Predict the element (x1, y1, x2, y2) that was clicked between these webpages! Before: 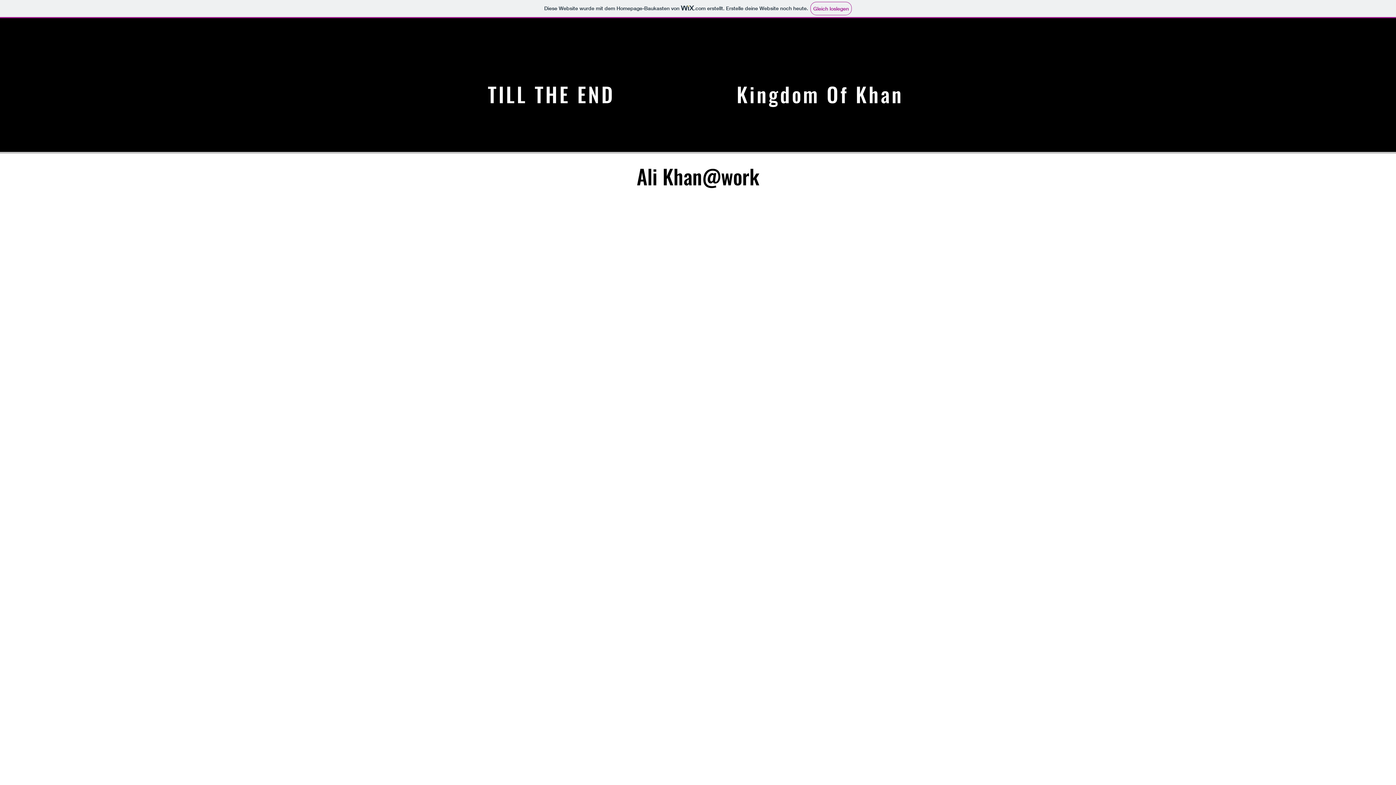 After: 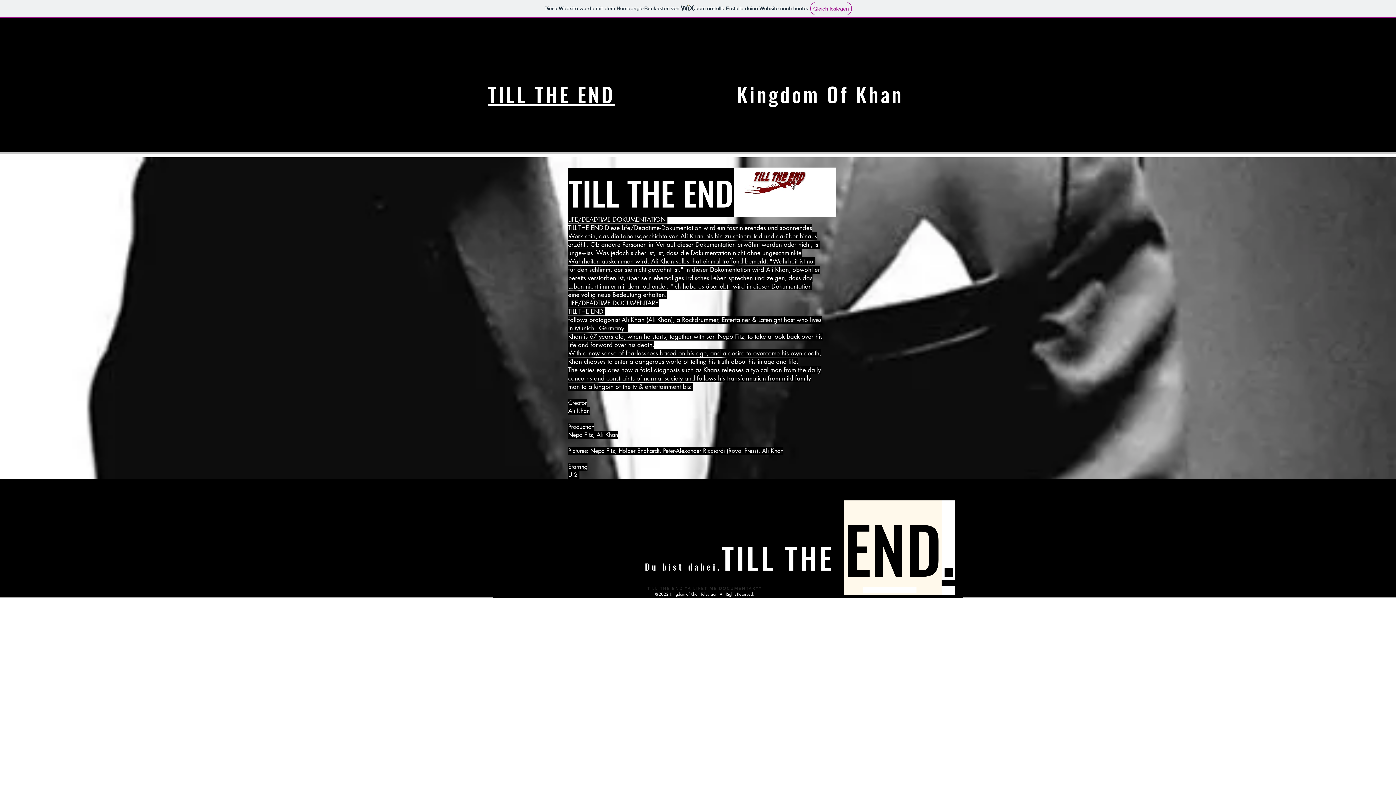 Action: label: TILL THE END bbox: (428, 75, 674, 112)